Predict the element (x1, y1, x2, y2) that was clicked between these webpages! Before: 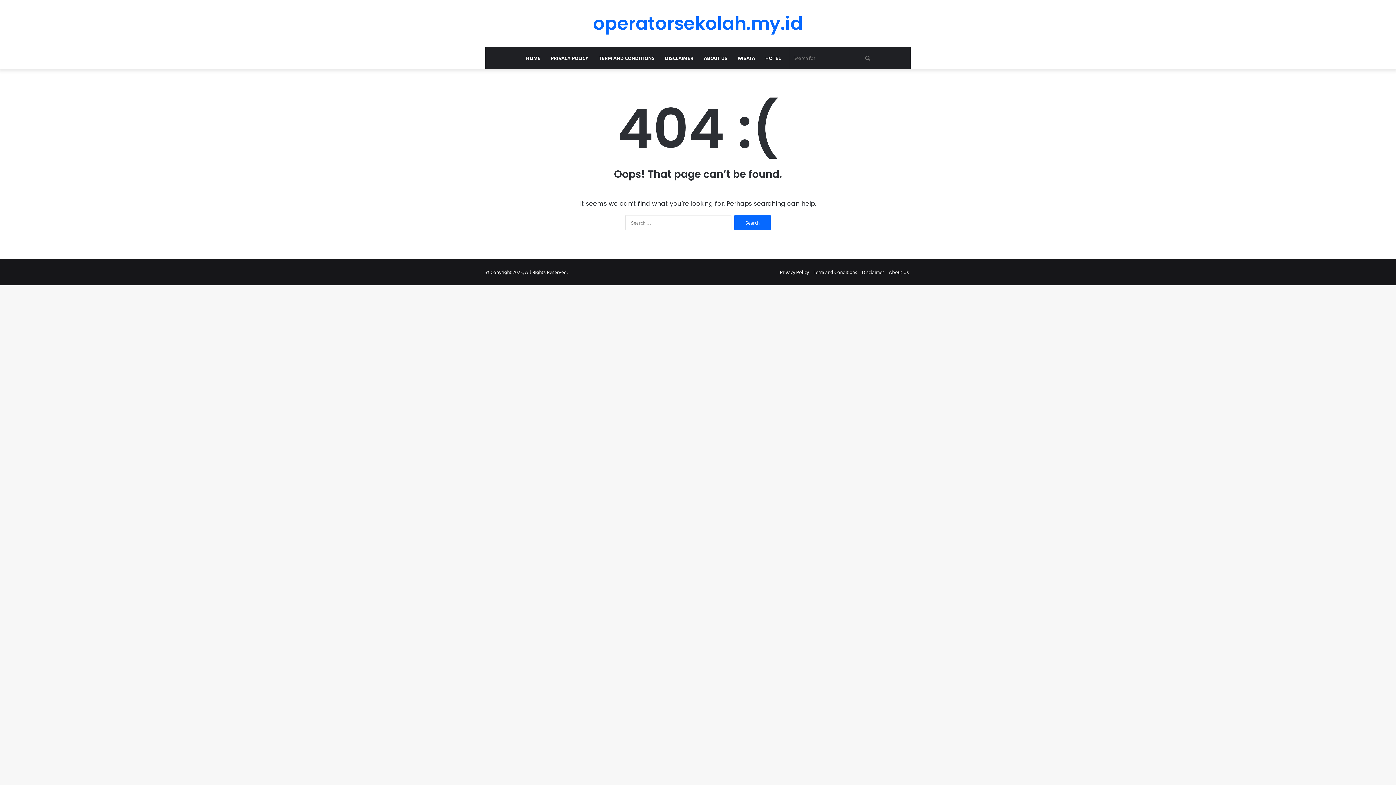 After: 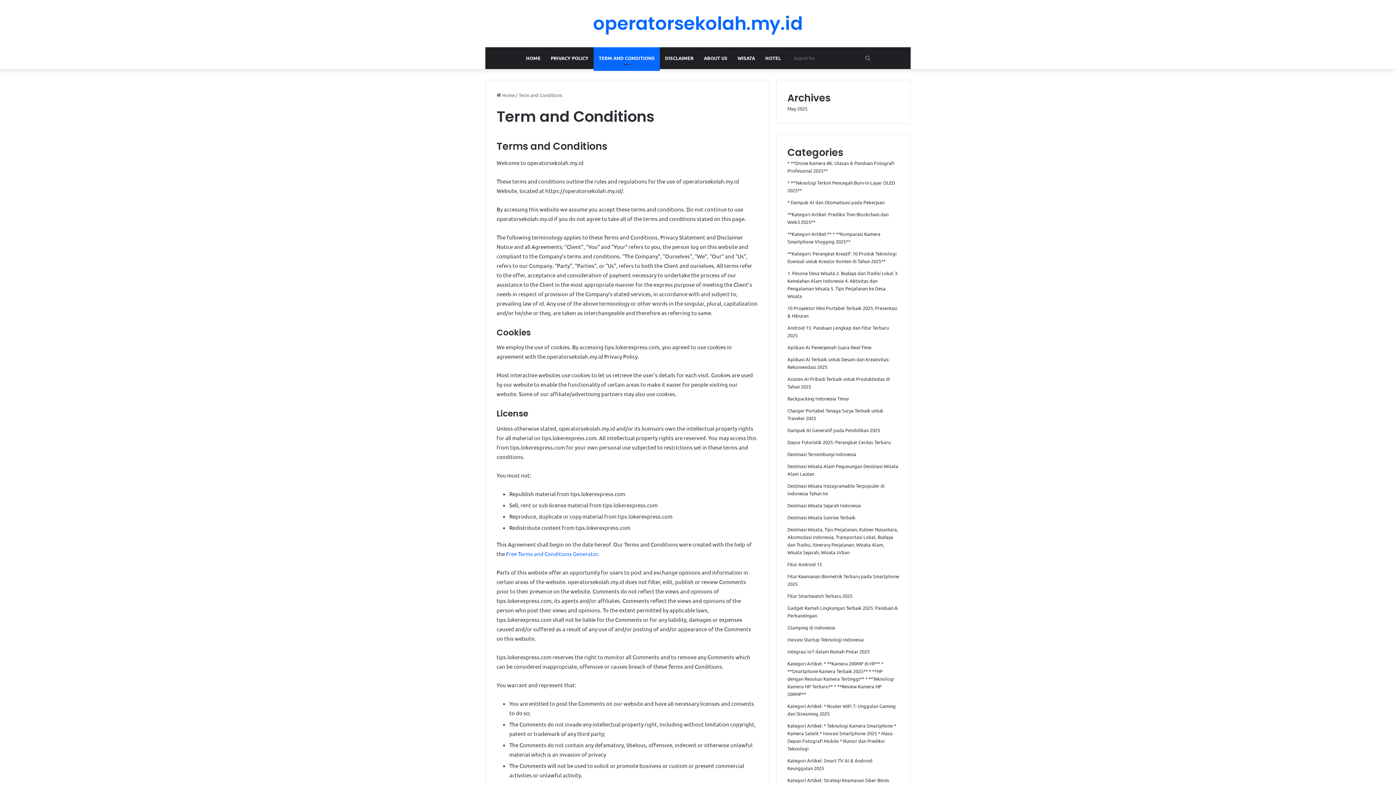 Action: bbox: (593, 47, 660, 69) label: TERM AND CONDITIONS